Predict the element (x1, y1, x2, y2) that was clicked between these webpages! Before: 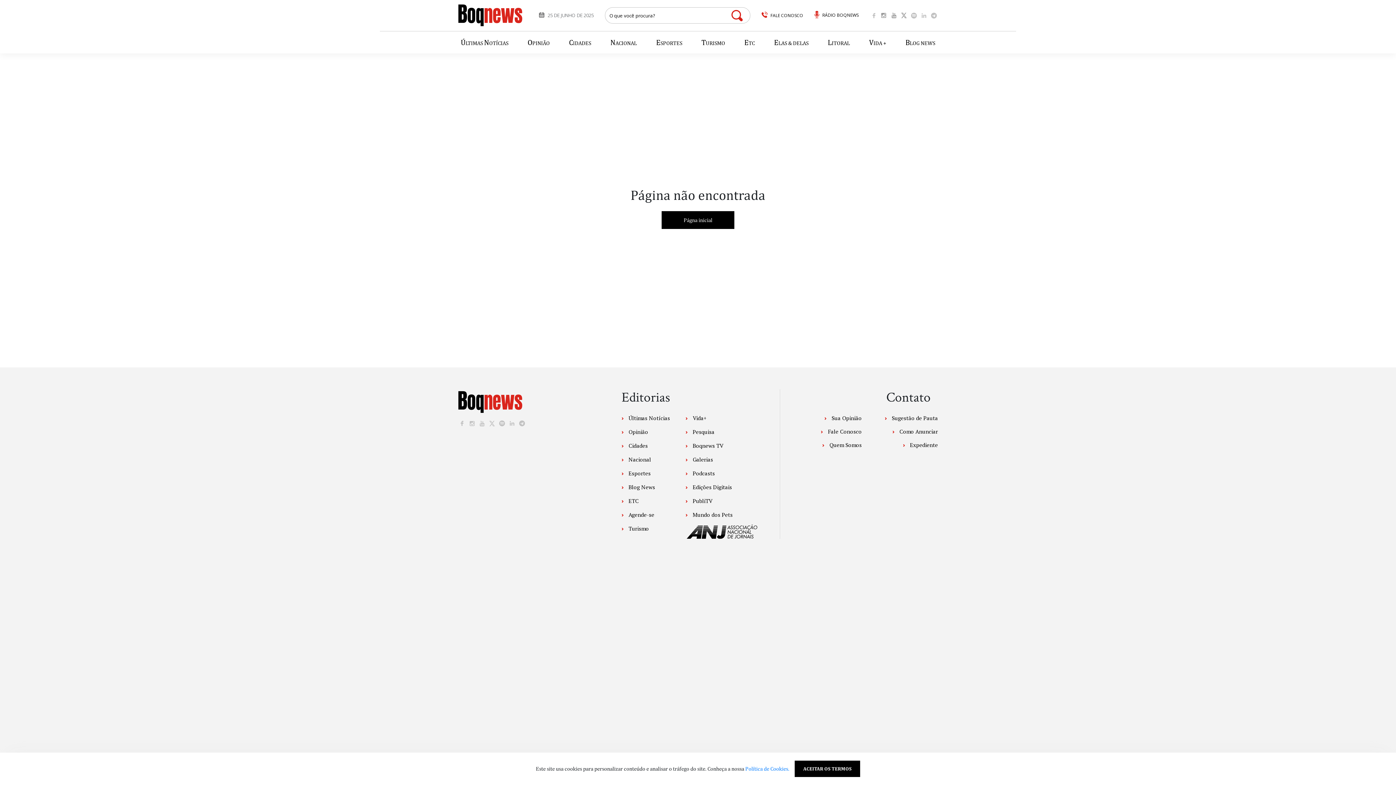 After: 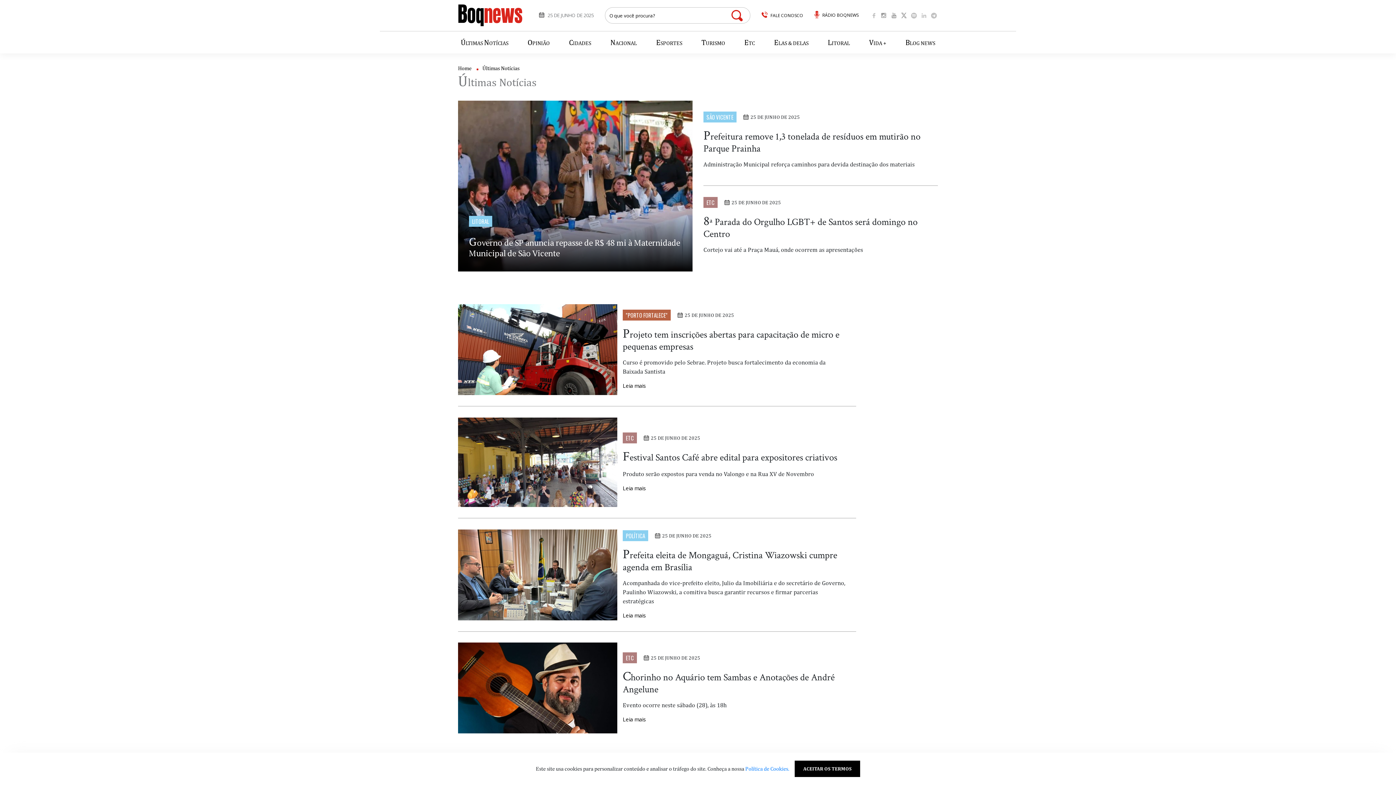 Action: bbox: (621, 414, 670, 421) label:  Últimas Notícias